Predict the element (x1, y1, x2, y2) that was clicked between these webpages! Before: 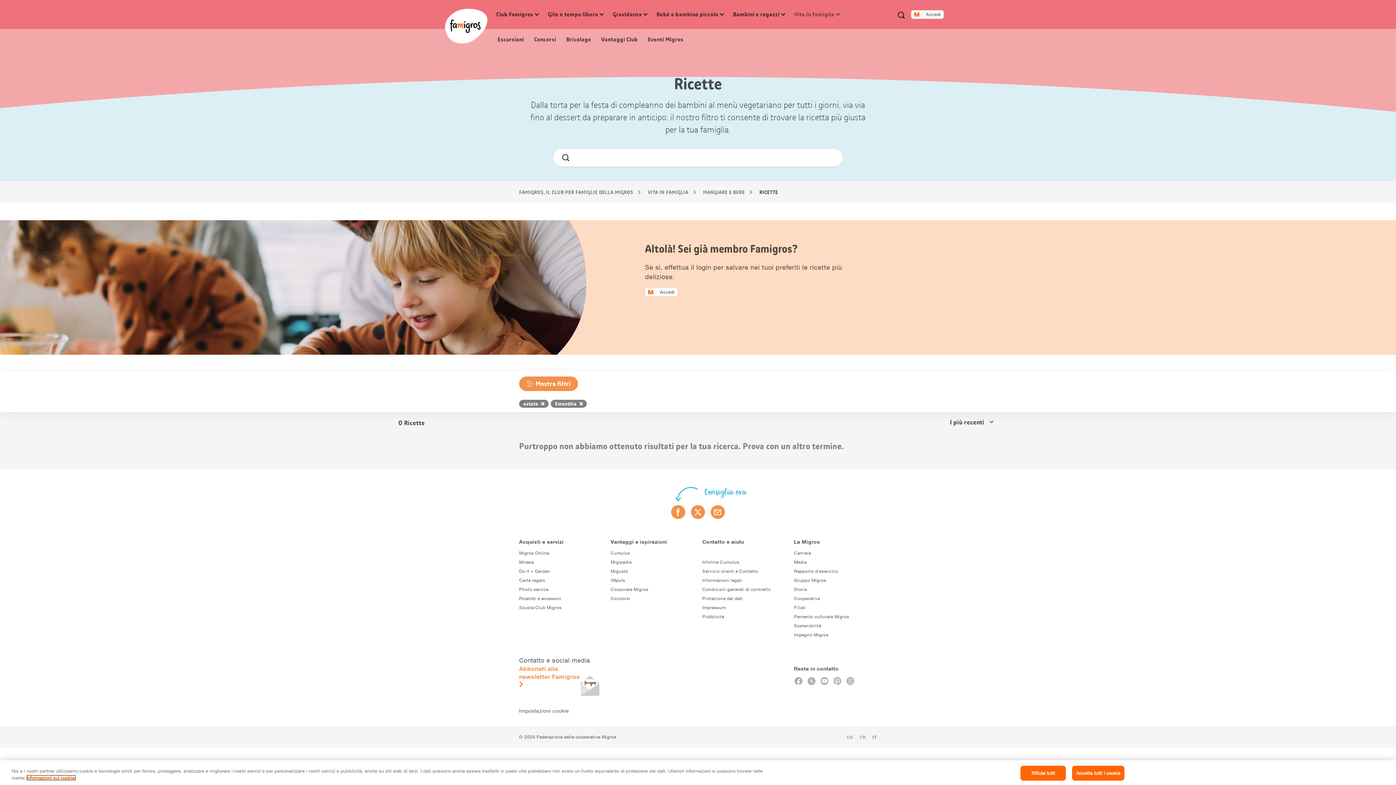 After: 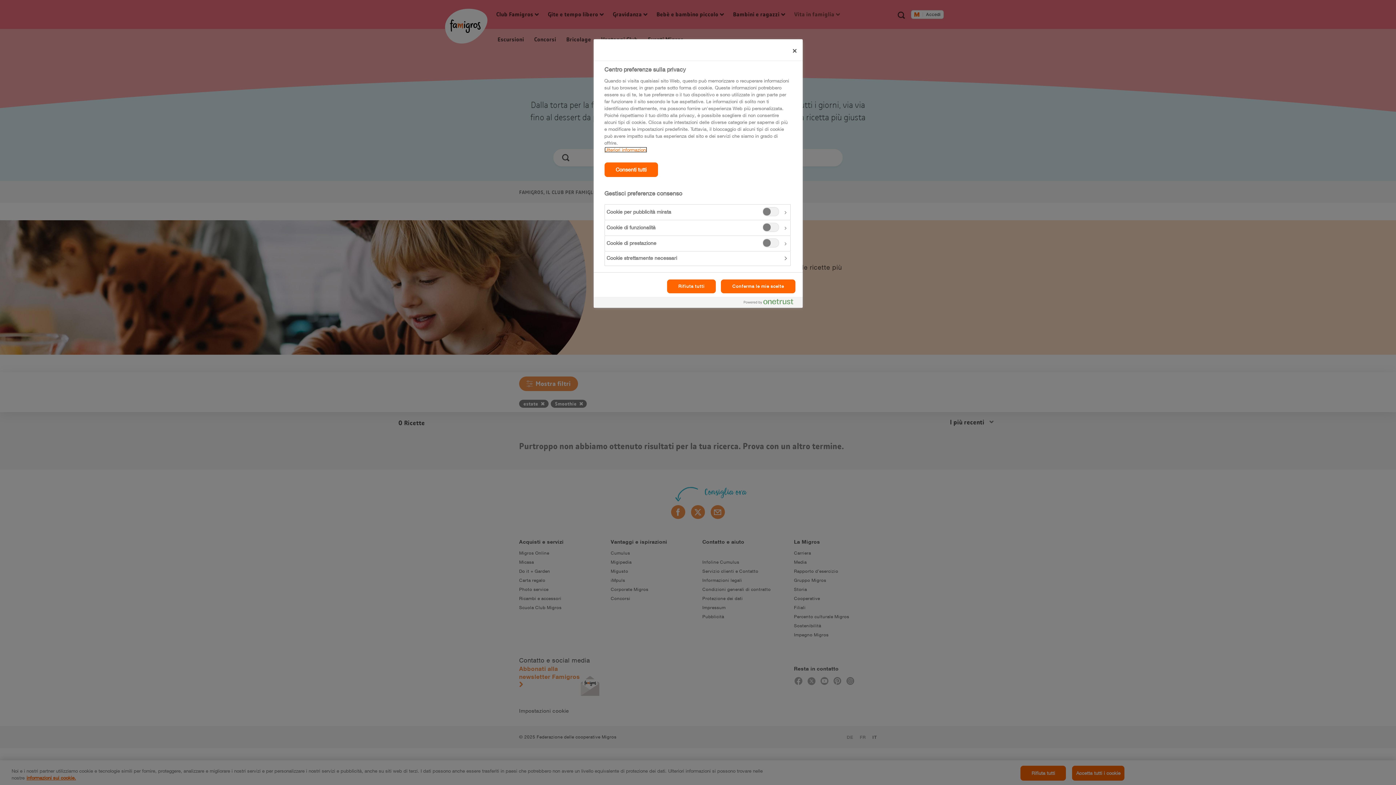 Action: bbox: (519, 708, 569, 714) label: Impostazioni cookie